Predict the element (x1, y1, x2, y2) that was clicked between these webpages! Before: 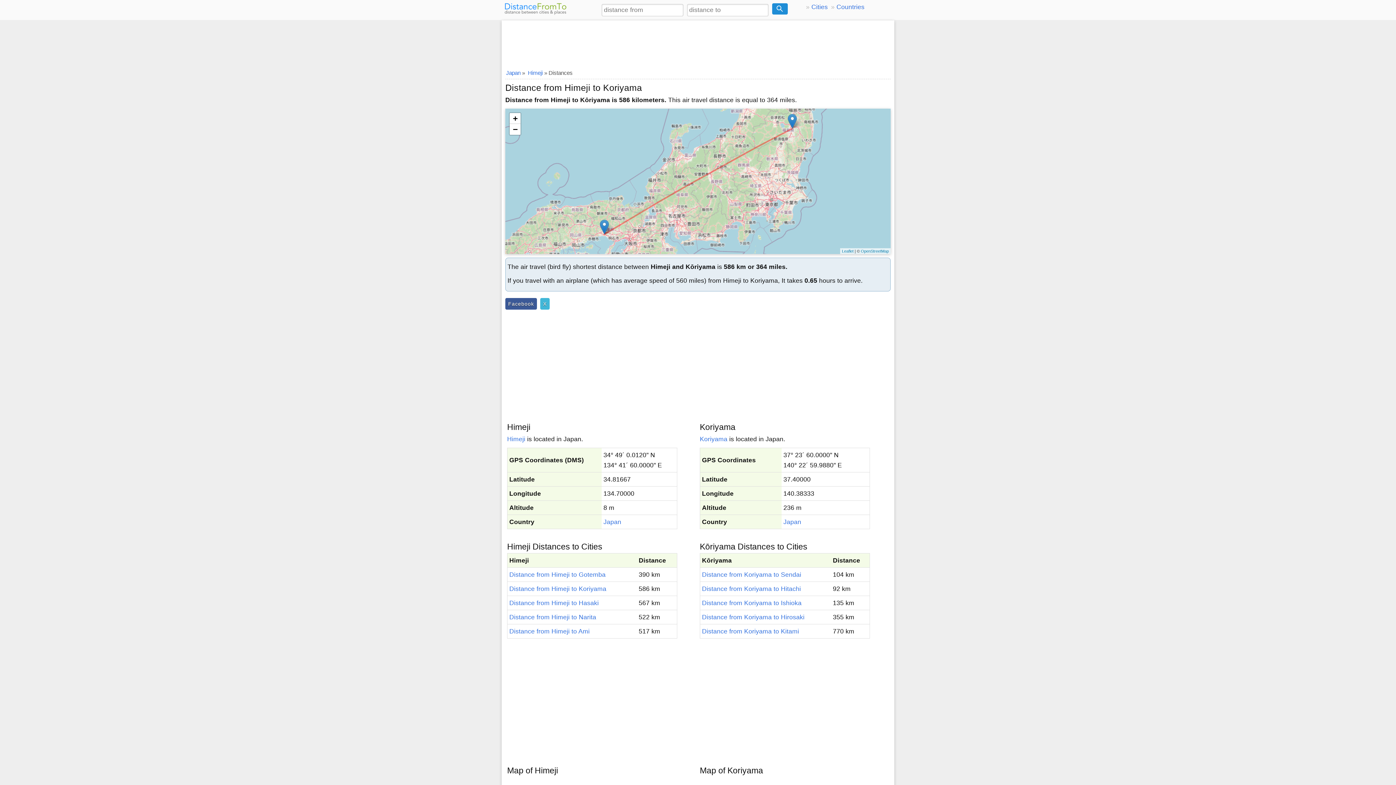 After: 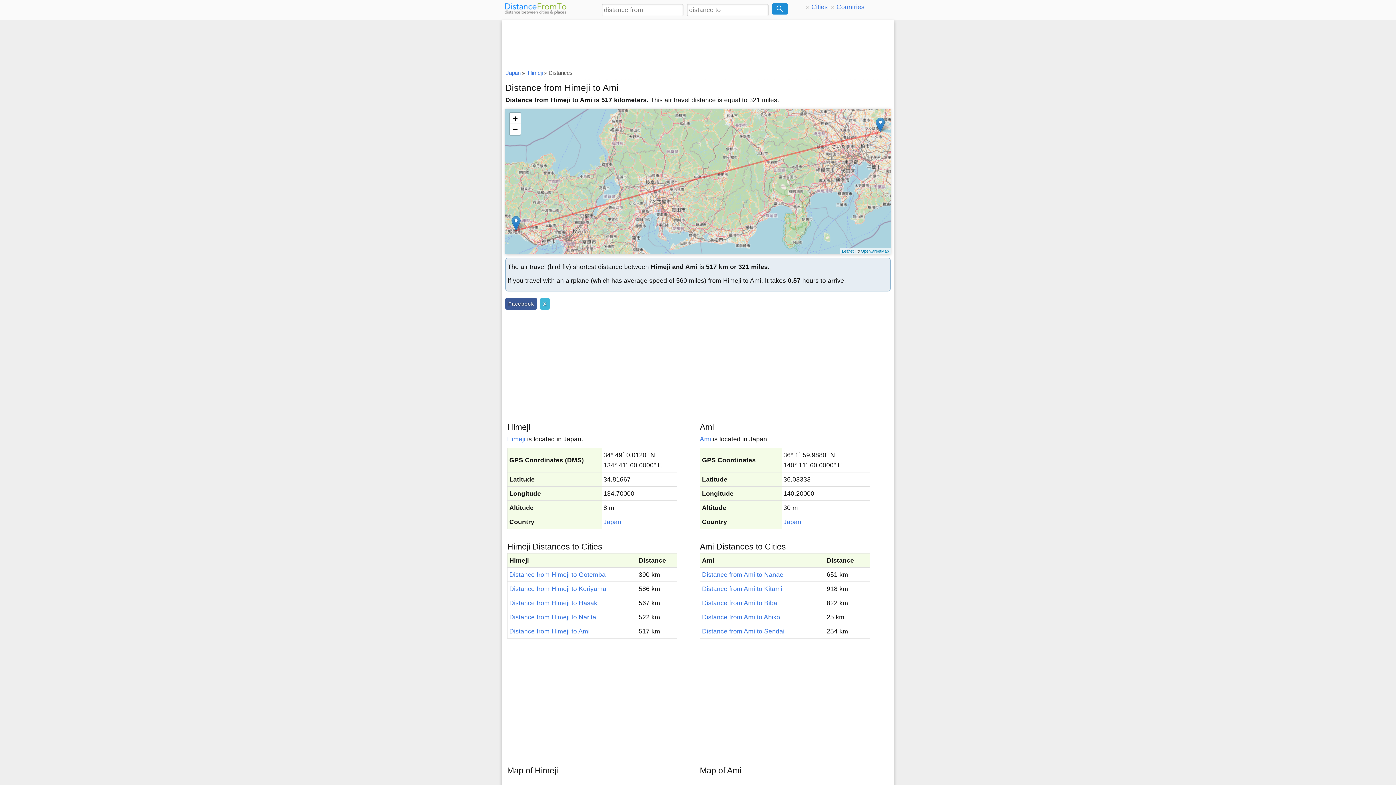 Action: label: Distance from Himeji to Ami bbox: (509, 628, 589, 635)